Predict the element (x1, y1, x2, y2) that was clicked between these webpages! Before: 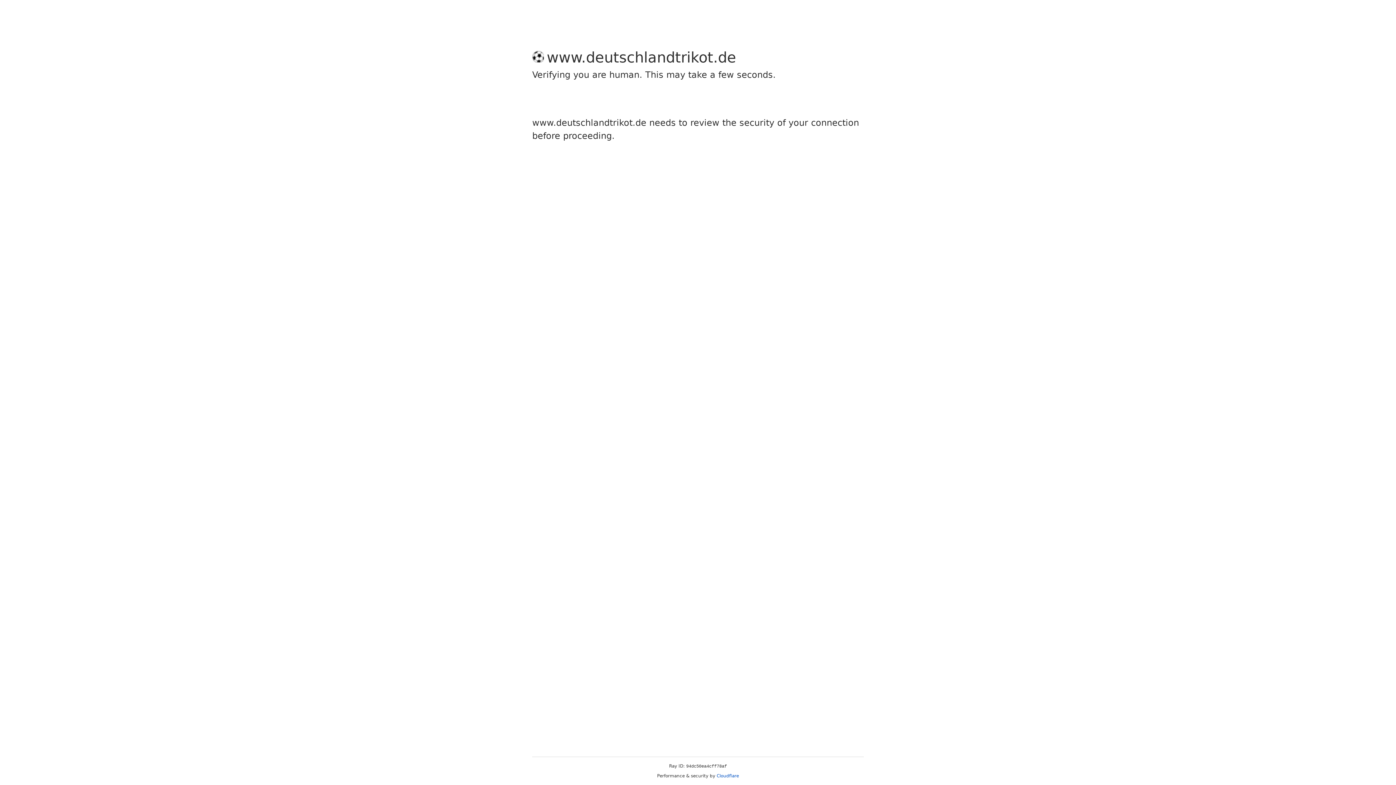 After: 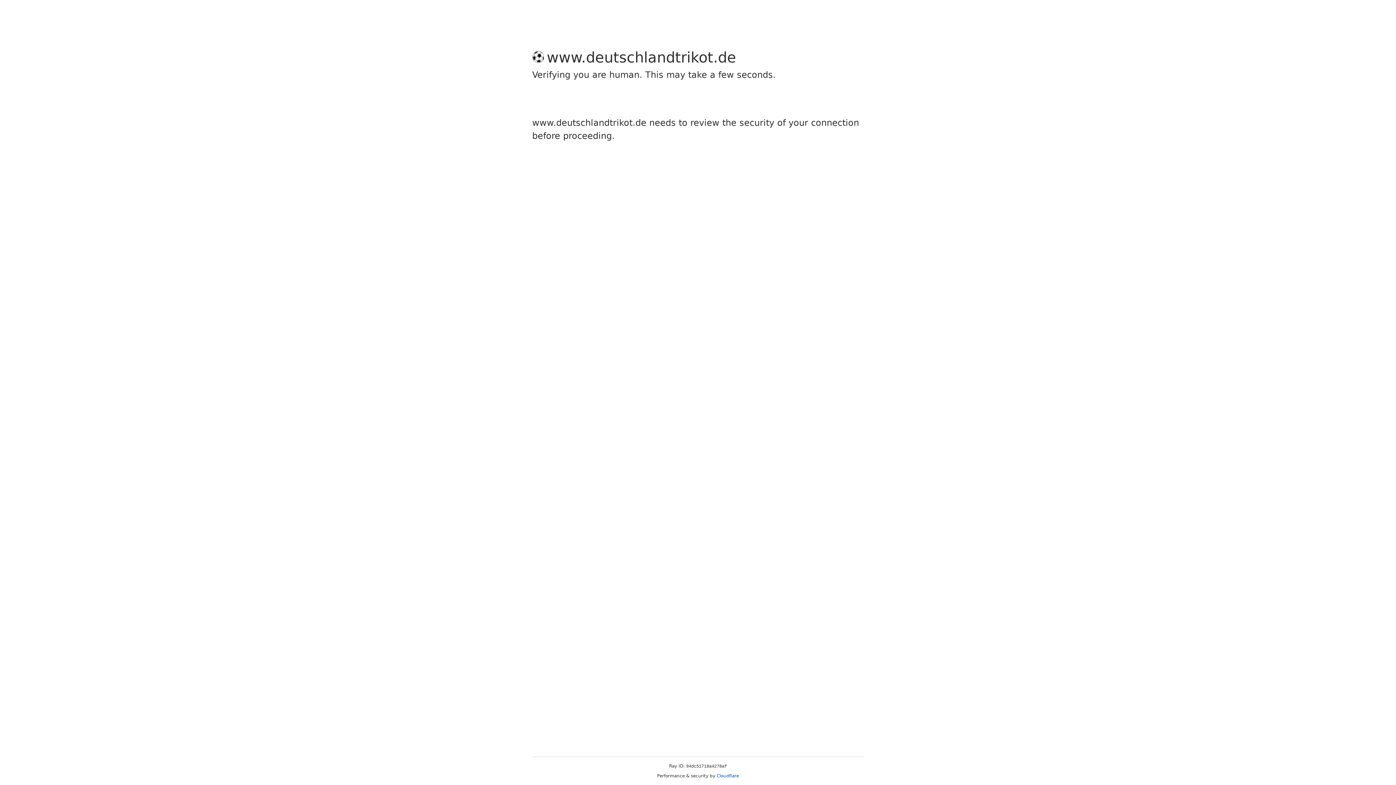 Action: bbox: (716, 773, 739, 778) label: Cloudflare